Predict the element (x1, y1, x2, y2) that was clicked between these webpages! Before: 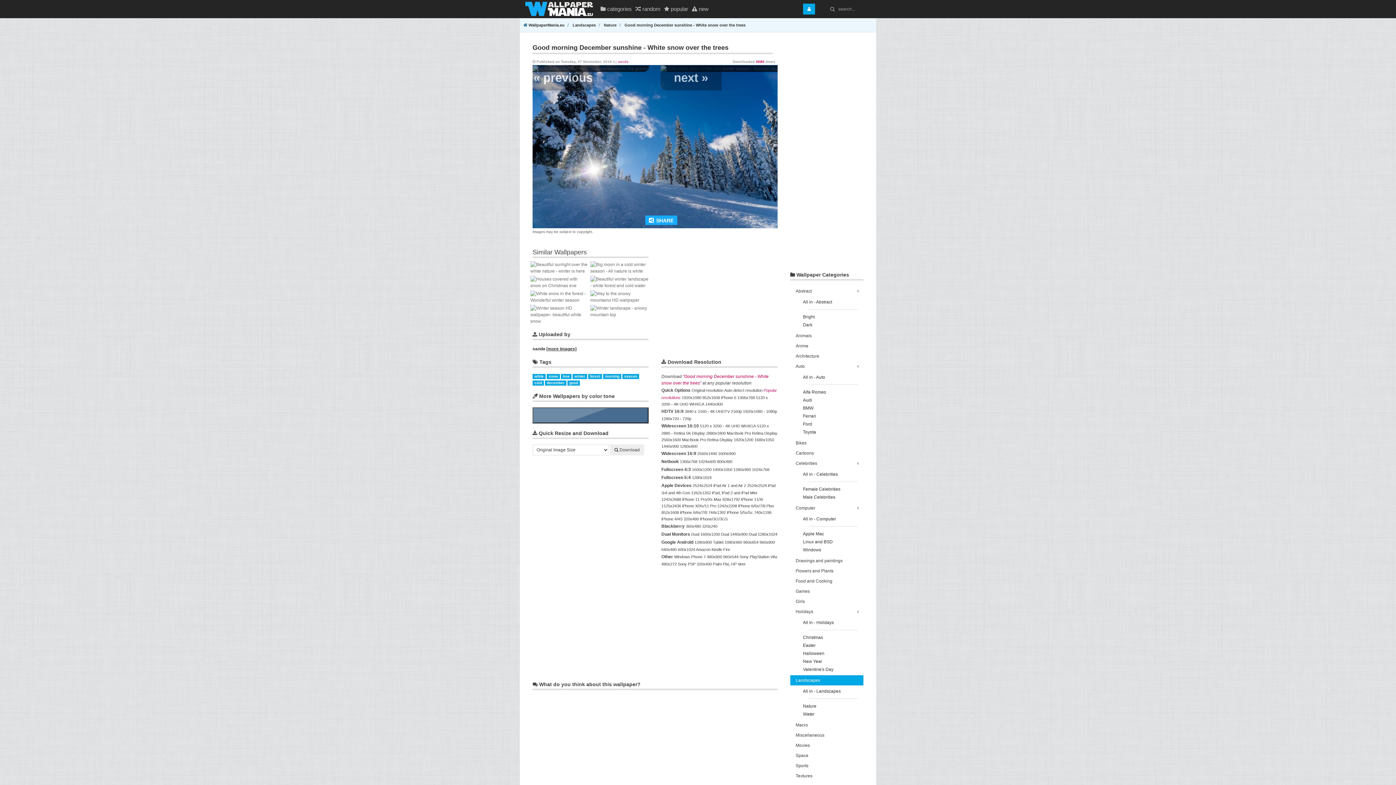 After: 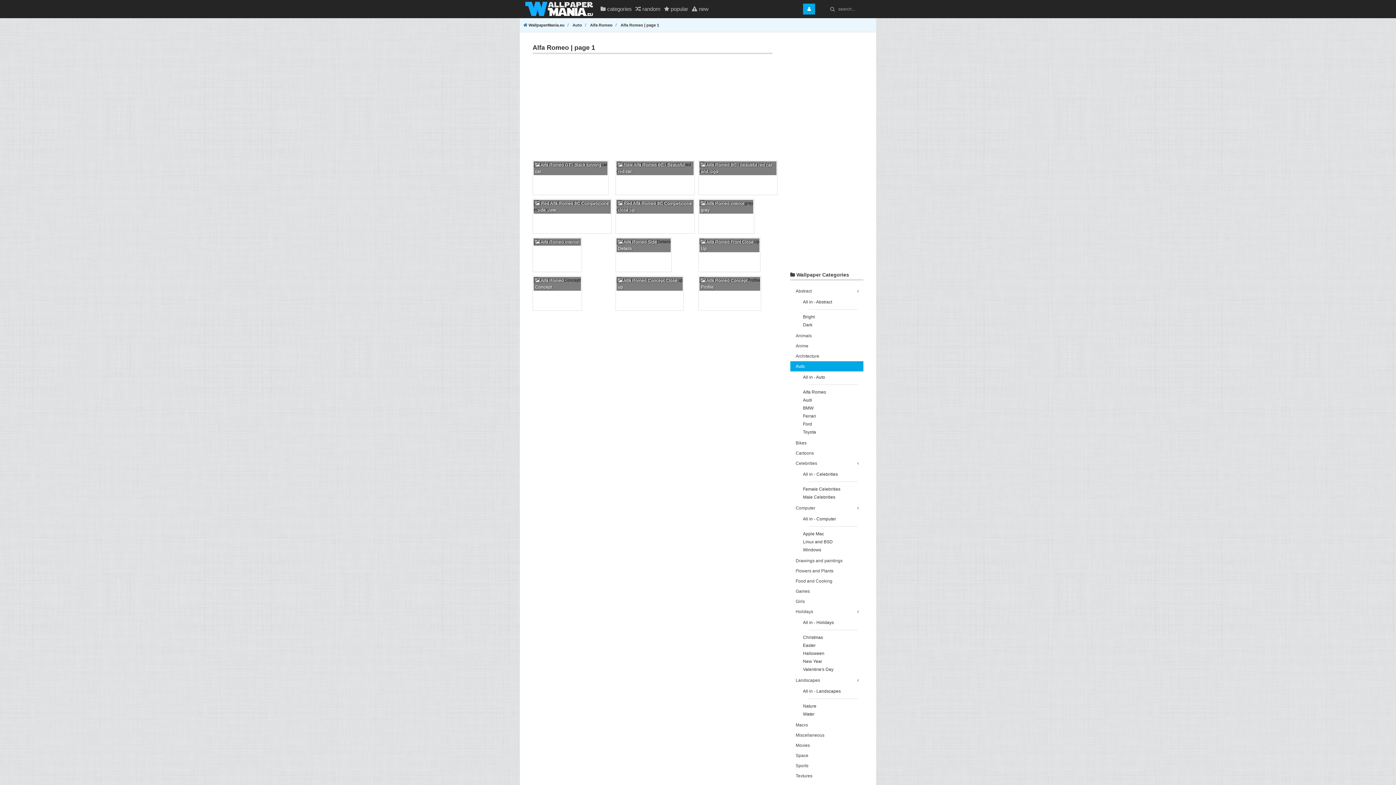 Action: label: Alfa Romeo bbox: (803, 388, 863, 396)